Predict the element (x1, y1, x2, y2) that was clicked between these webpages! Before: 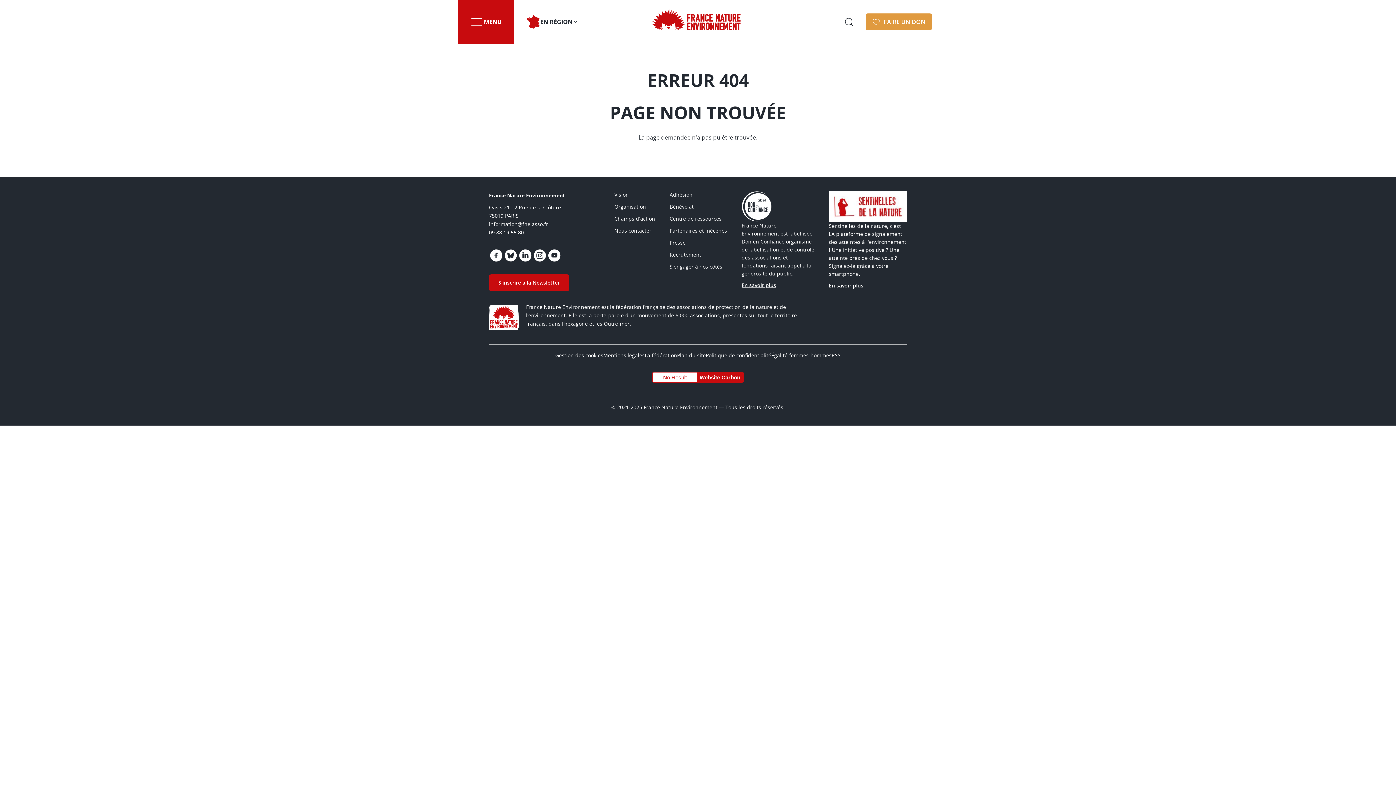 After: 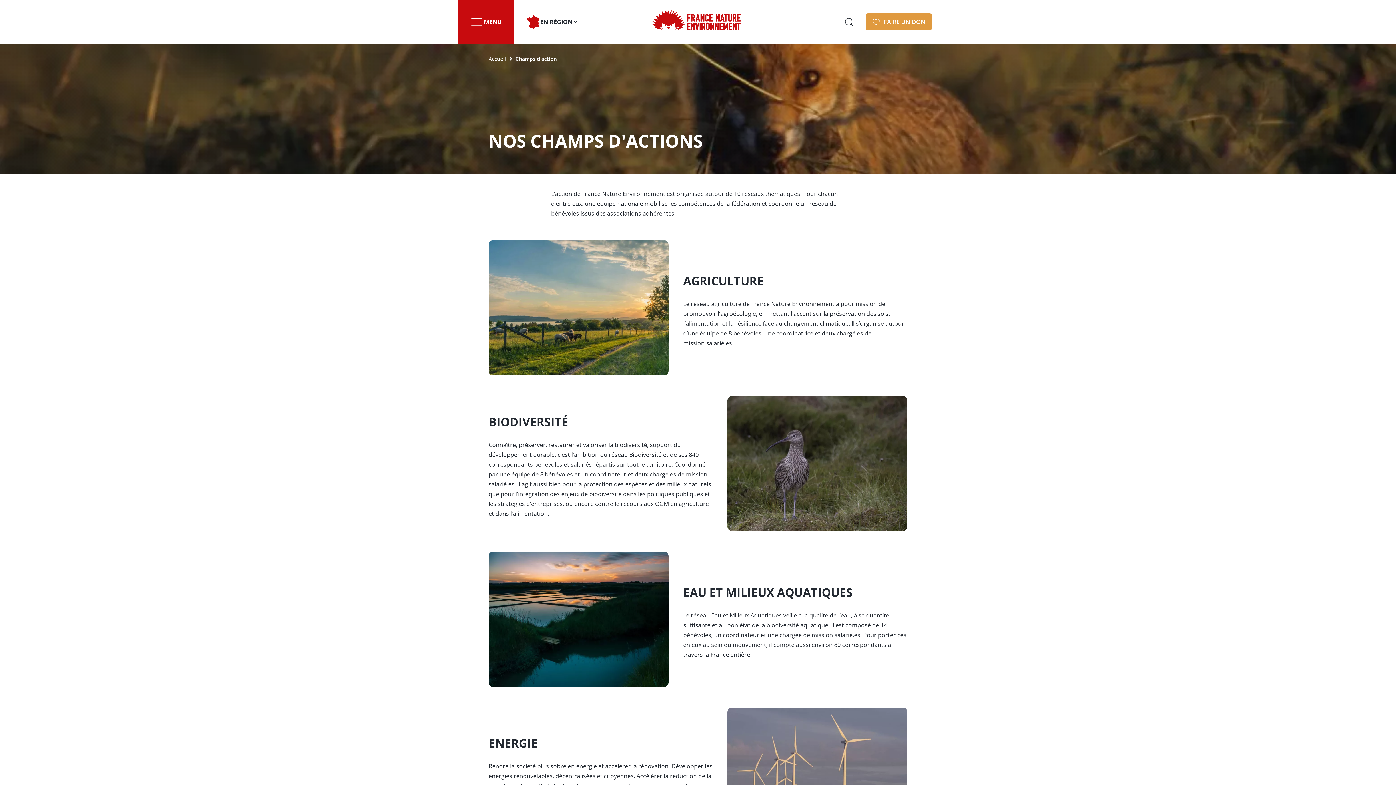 Action: label: Champs d'action bbox: (614, 215, 655, 222)